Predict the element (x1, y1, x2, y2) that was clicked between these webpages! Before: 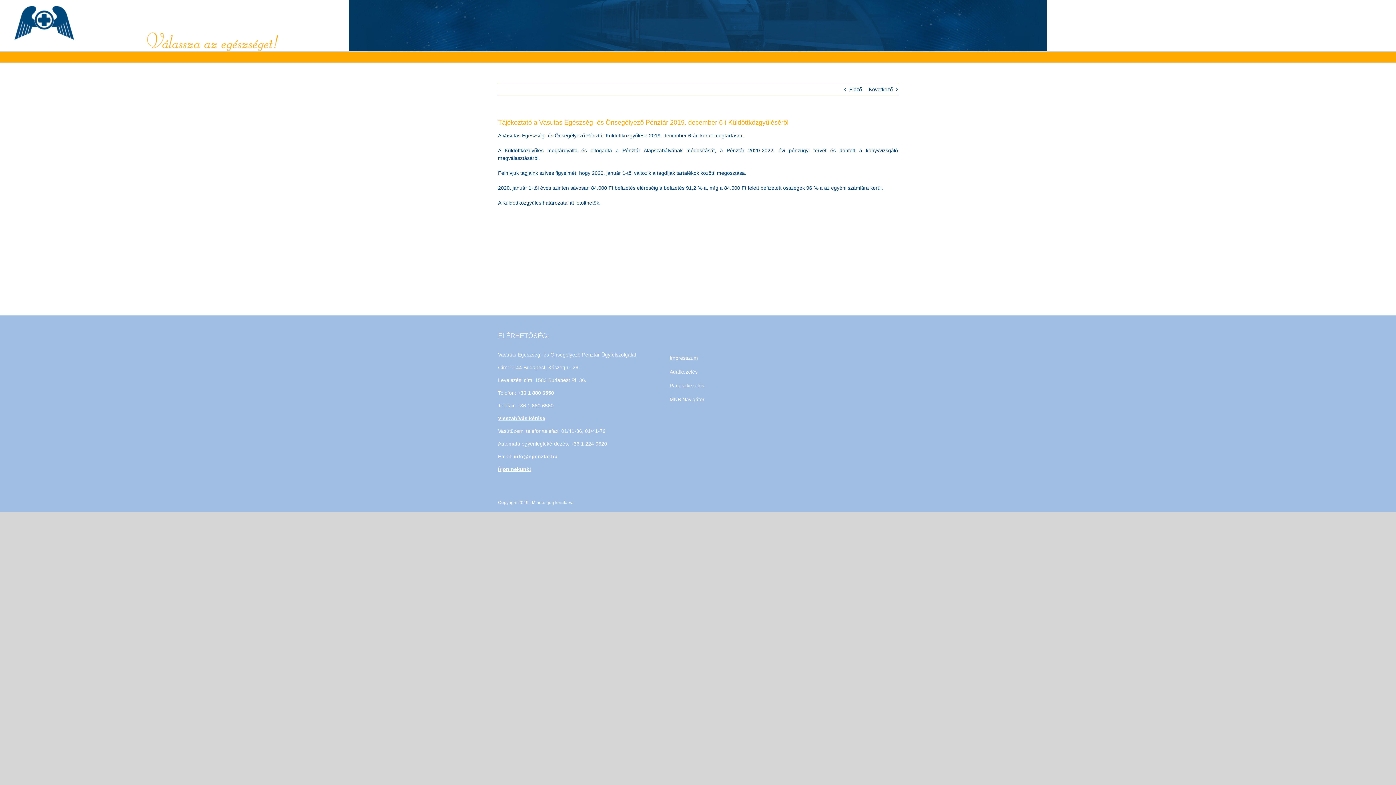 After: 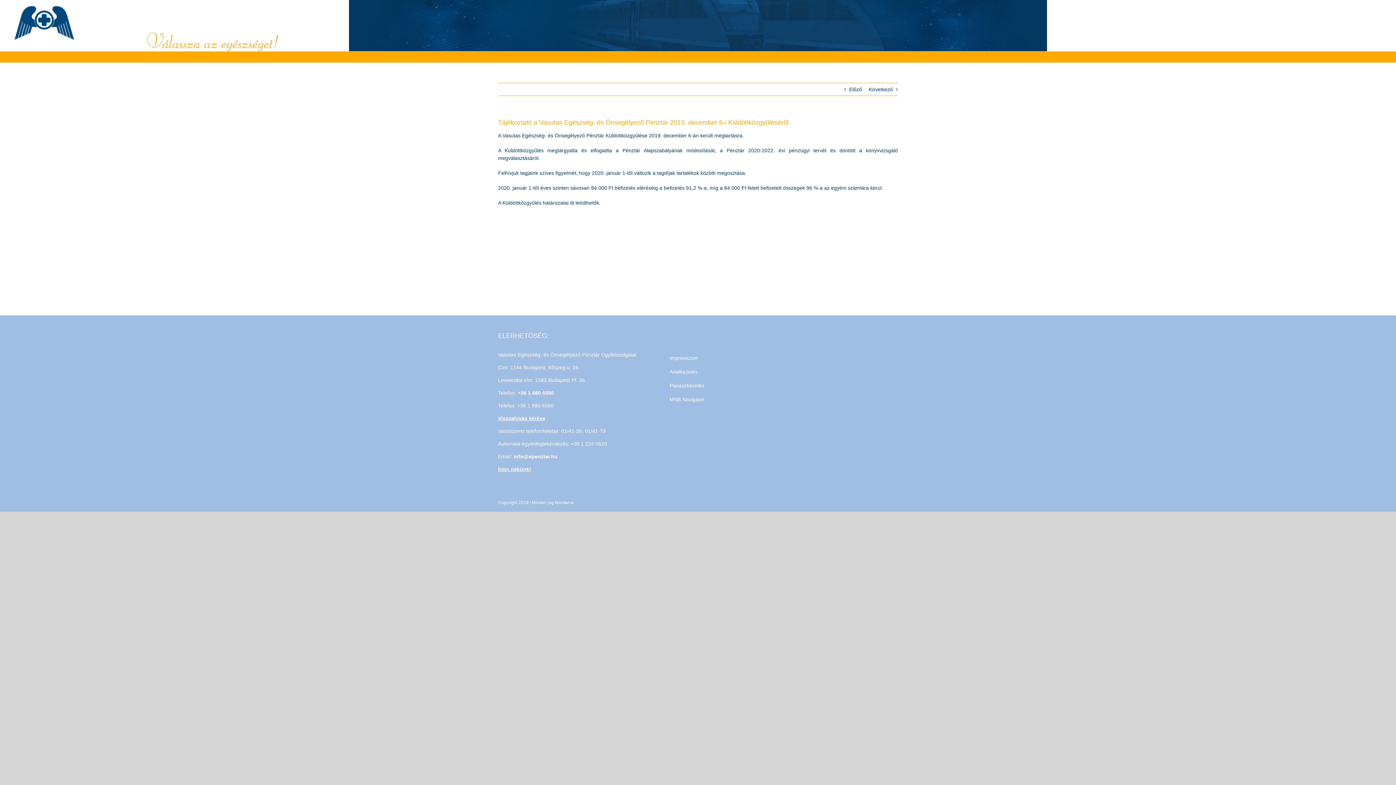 Action: bbox: (513, 453, 557, 459) label: info@epenztar.hu